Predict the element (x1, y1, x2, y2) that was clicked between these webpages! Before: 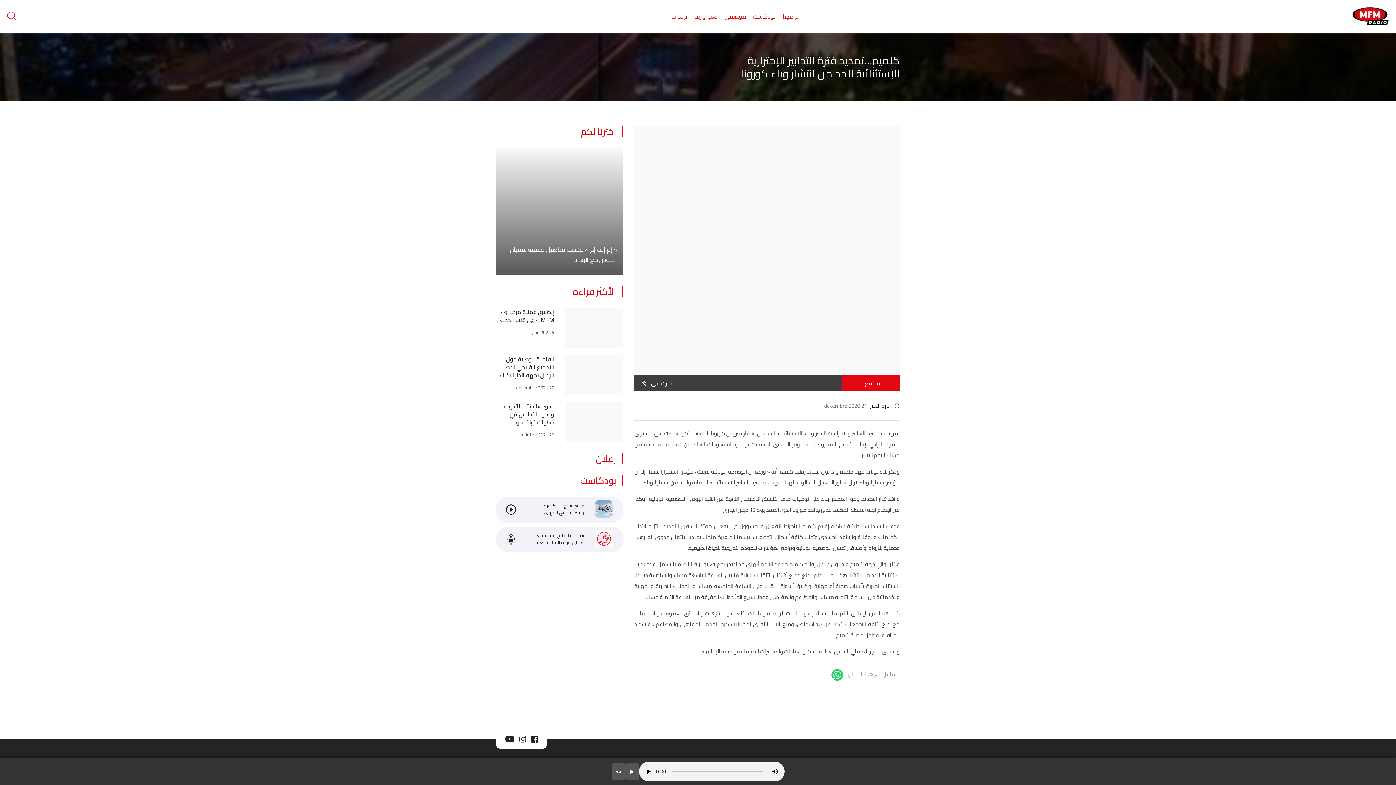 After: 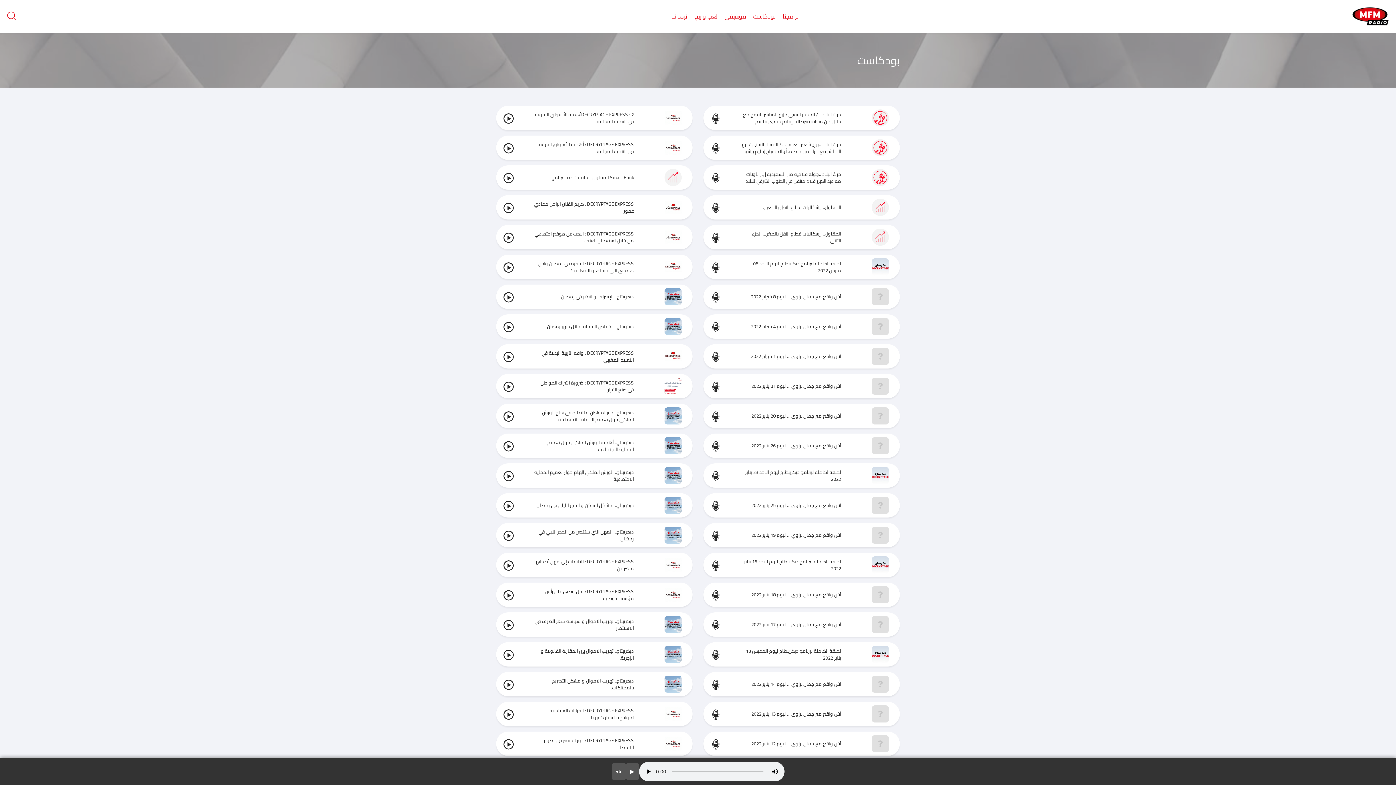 Action: label: بودكاست bbox: (749, 0, 779, 32)